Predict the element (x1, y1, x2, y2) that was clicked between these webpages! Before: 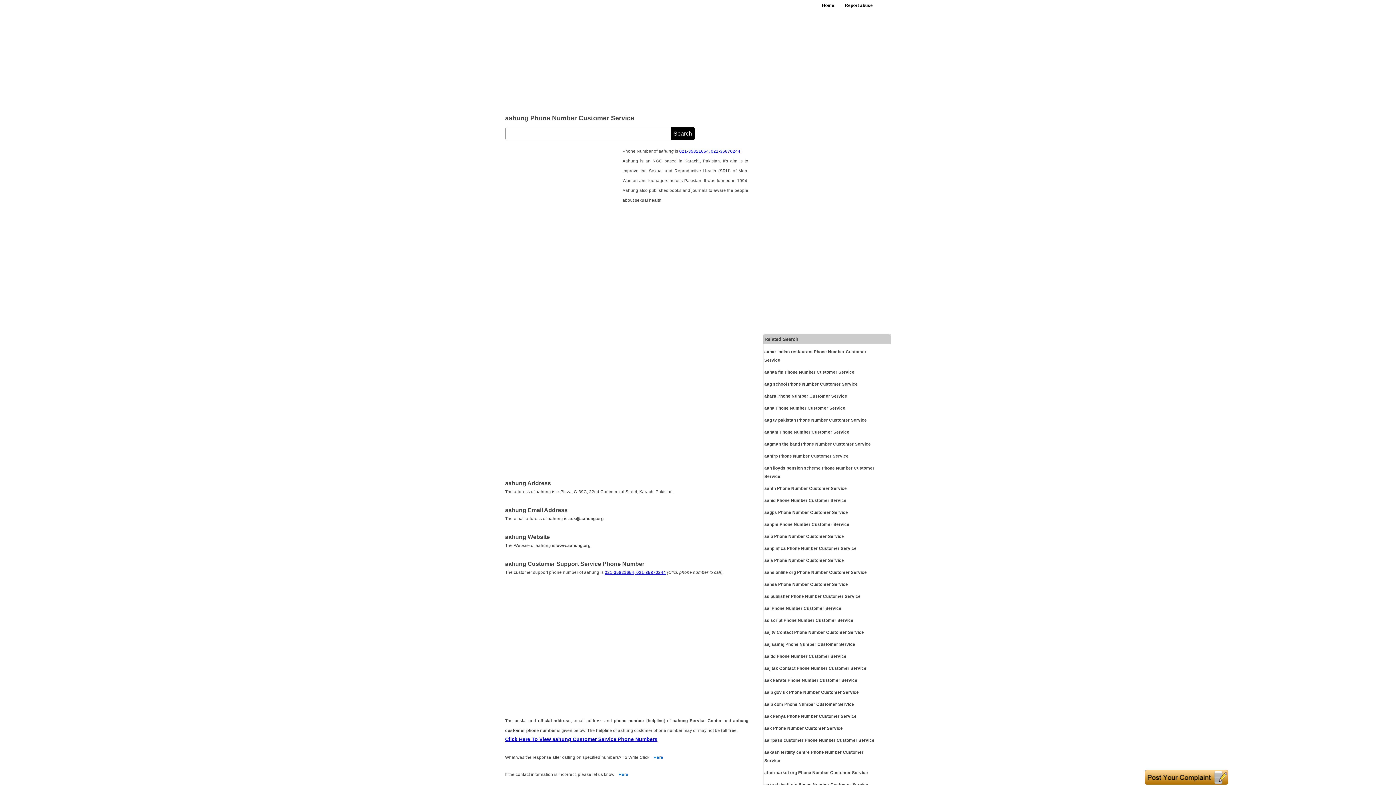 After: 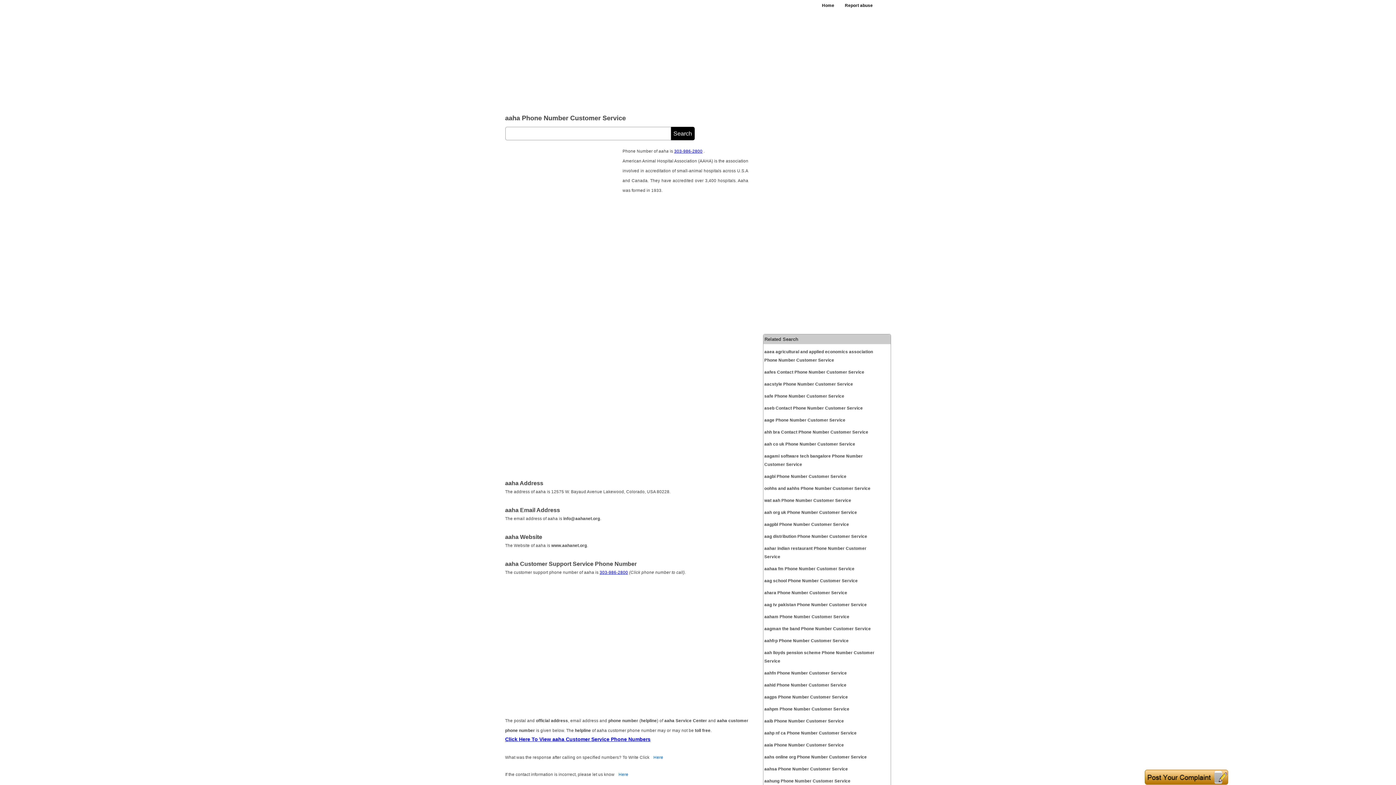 Action: bbox: (764, 404, 877, 412) label: aaha Phone Number Customer Service